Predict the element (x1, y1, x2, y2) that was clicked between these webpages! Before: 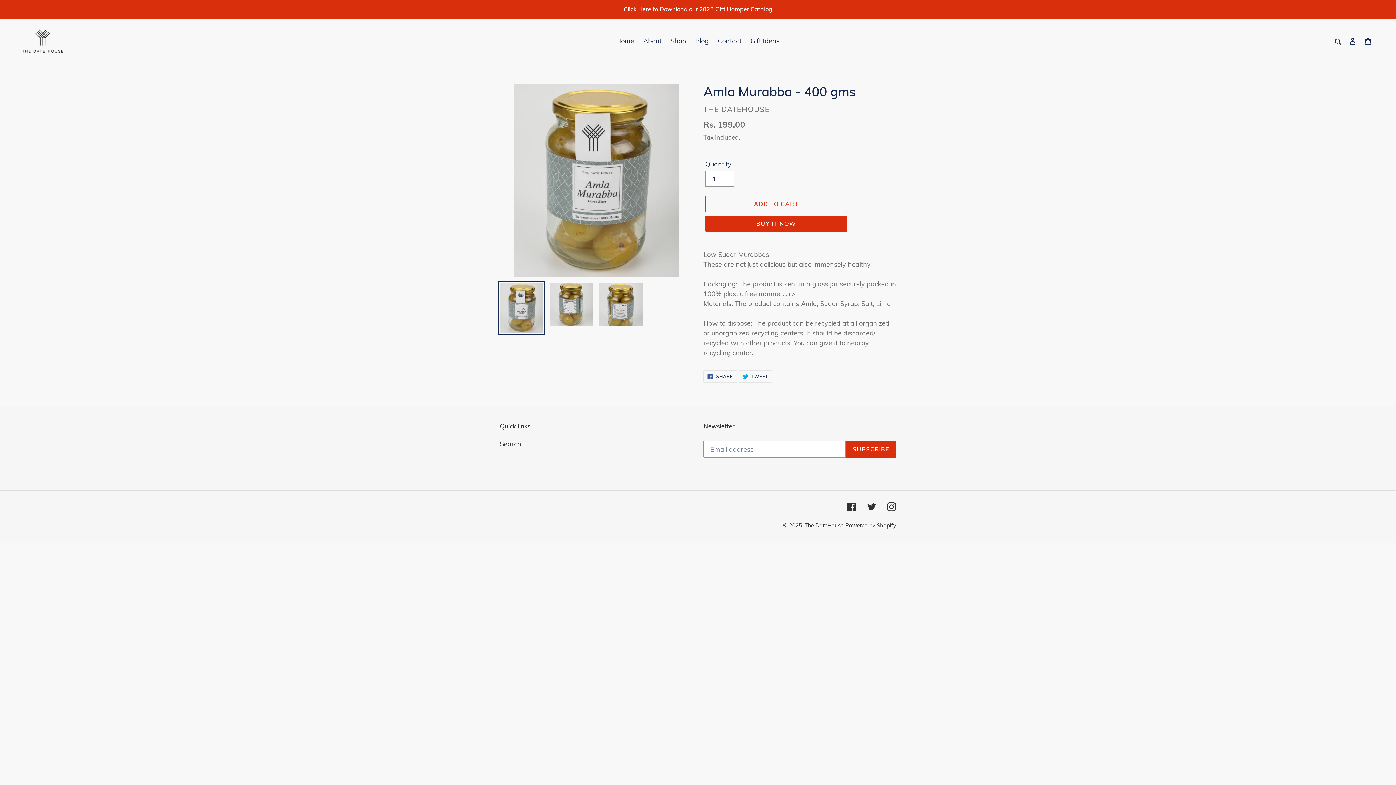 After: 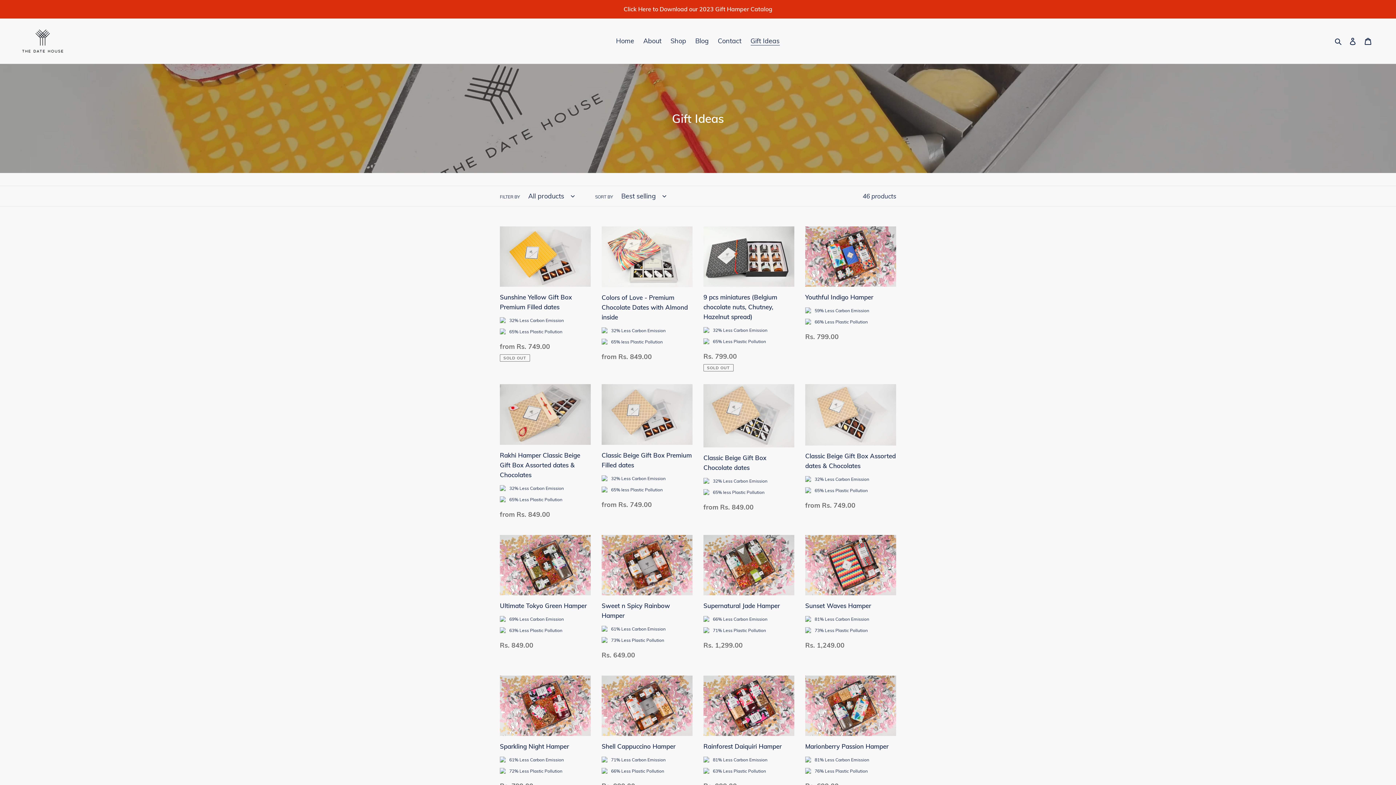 Action: bbox: (747, 34, 783, 46) label: Gift Ideas